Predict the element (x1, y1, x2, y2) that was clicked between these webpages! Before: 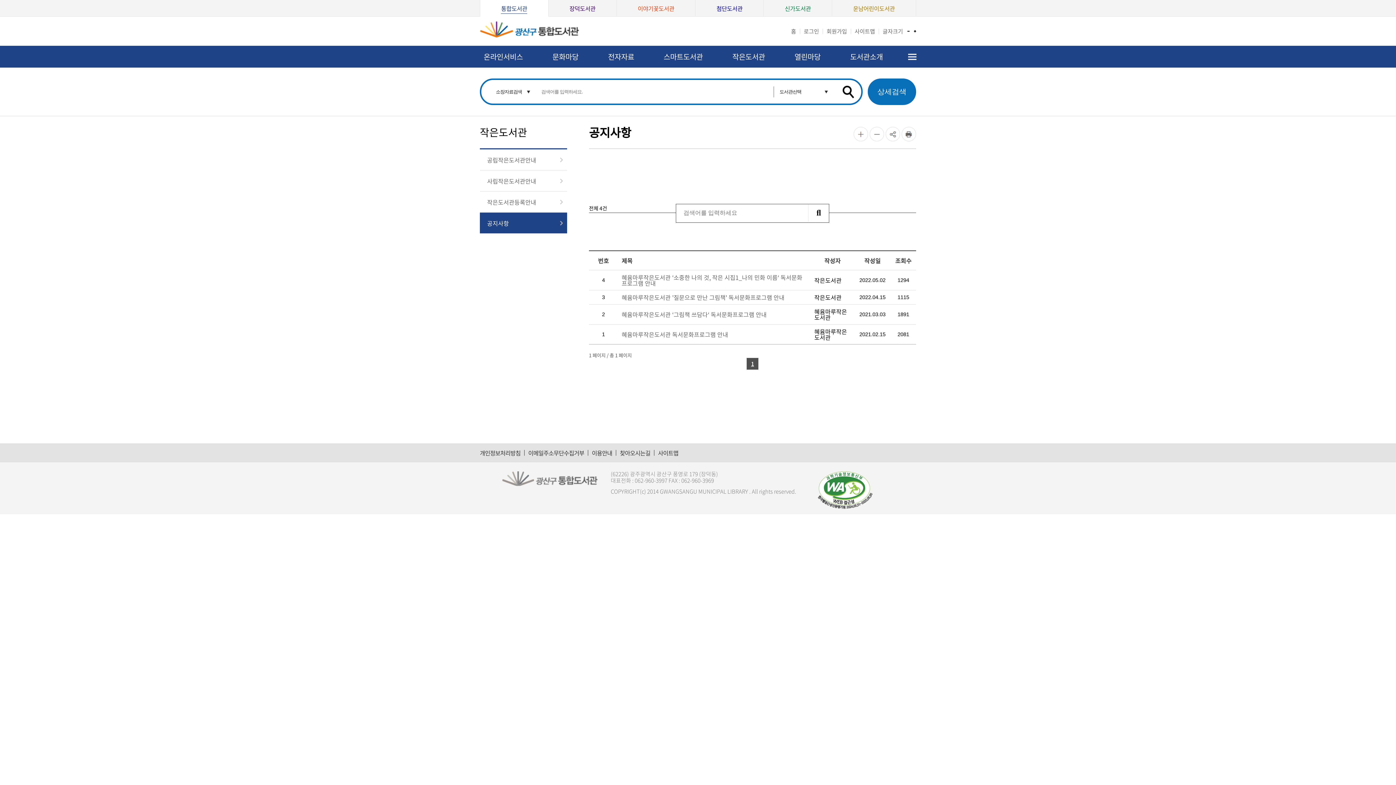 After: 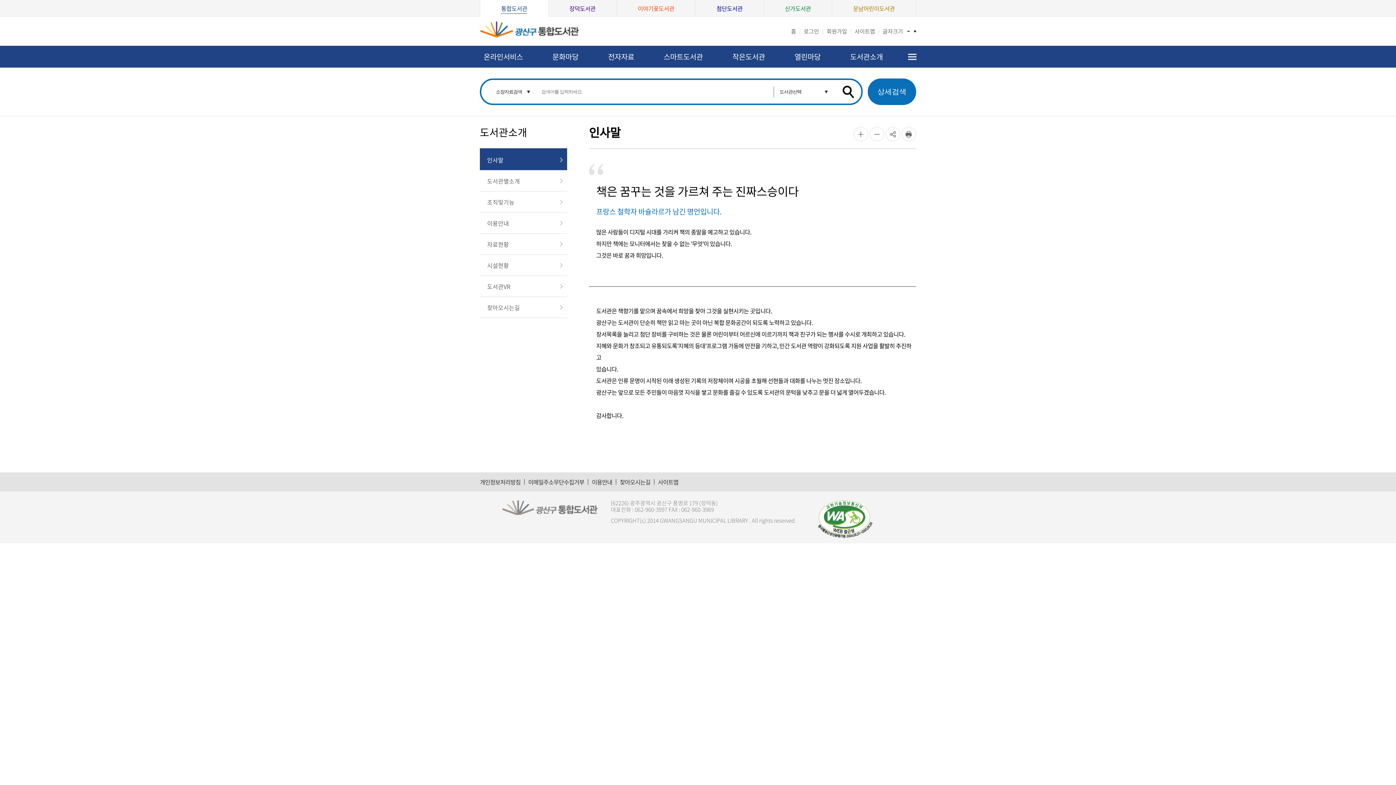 Action: bbox: (835, 45, 897, 67) label: 도서관소개